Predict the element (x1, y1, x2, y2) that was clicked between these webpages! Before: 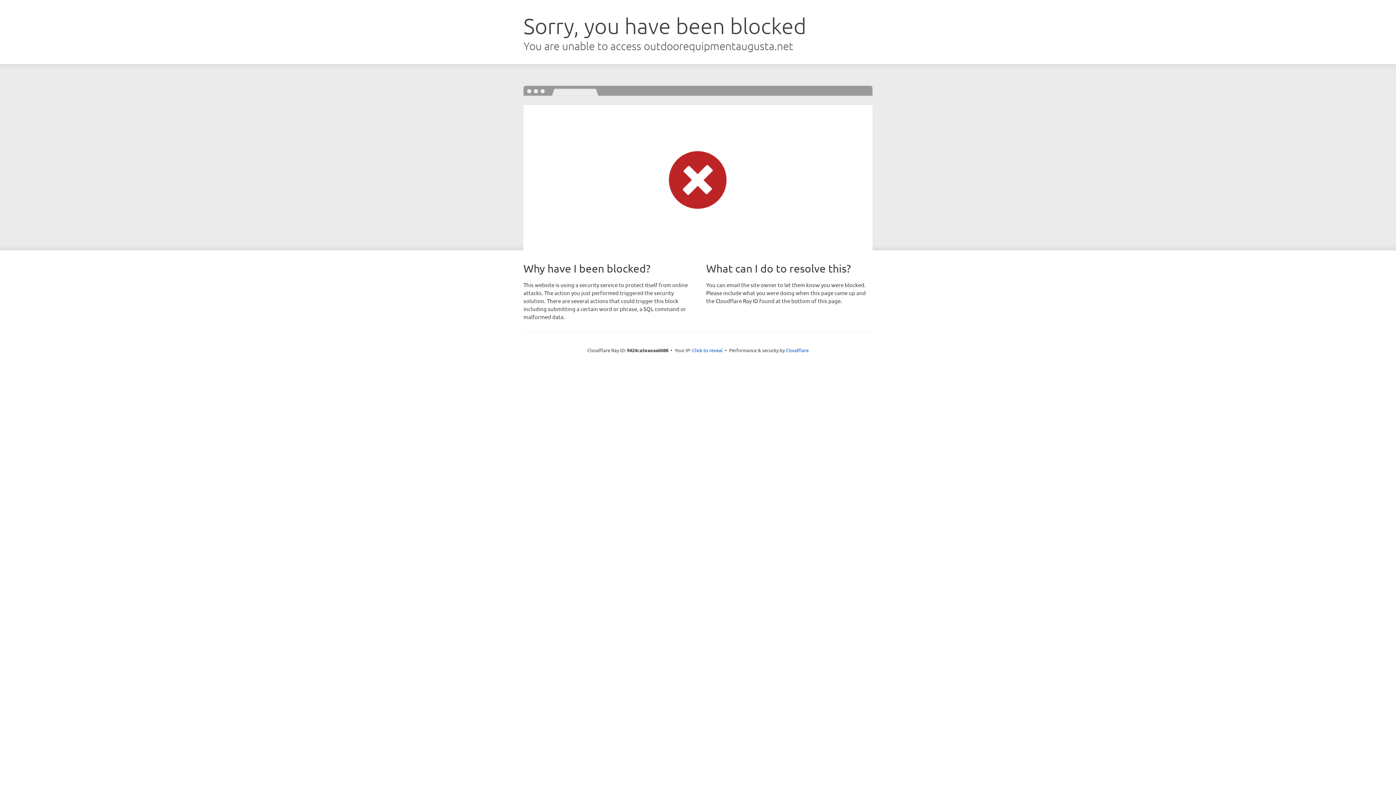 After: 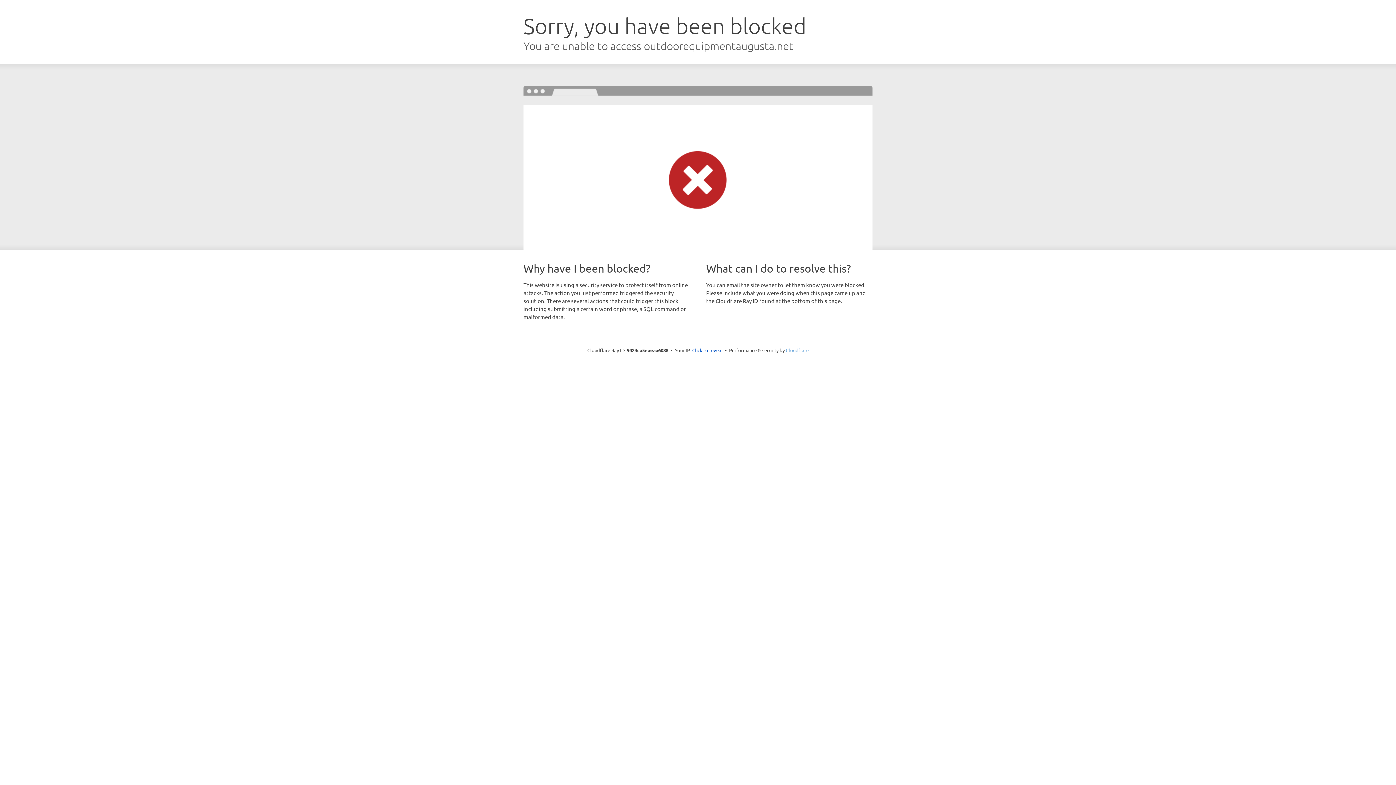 Action: bbox: (786, 347, 808, 353) label: Cloudflare